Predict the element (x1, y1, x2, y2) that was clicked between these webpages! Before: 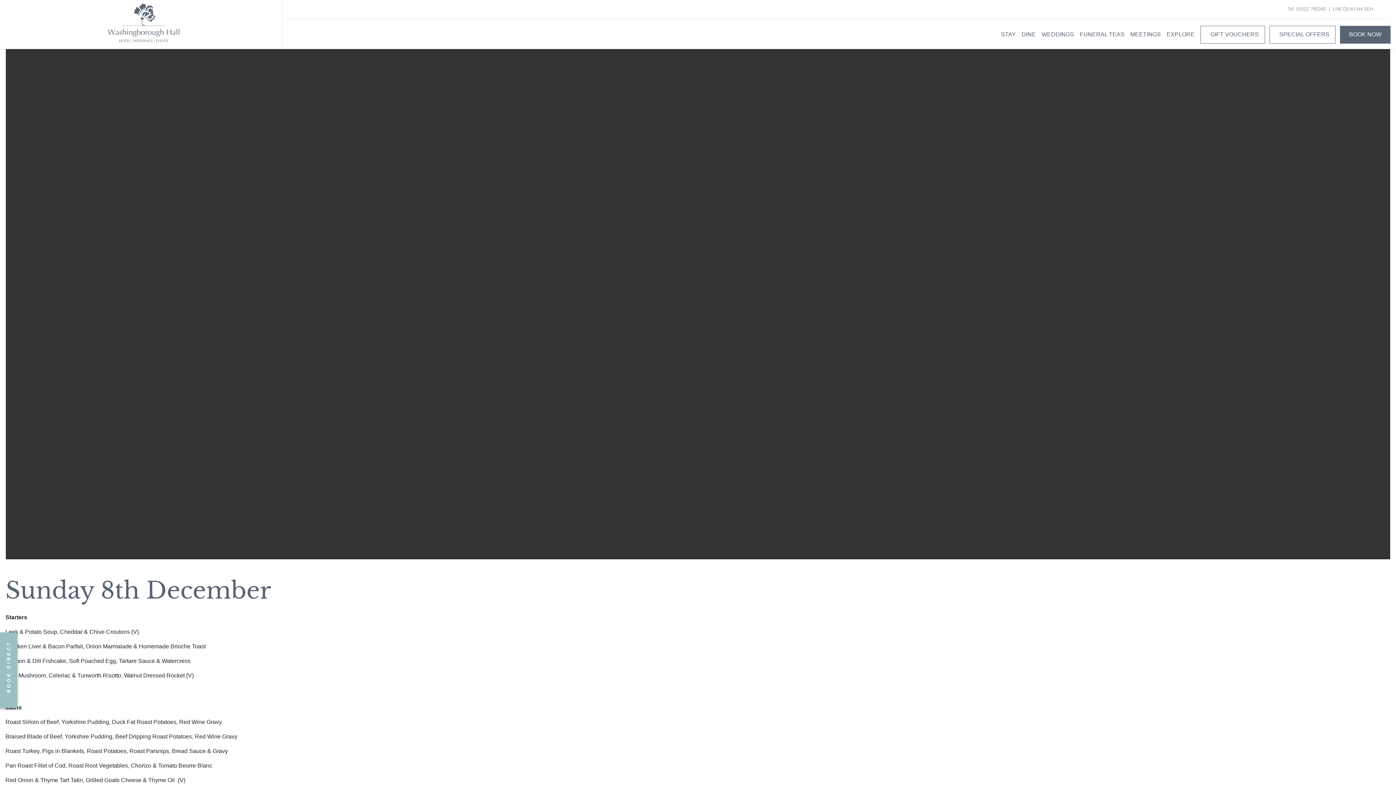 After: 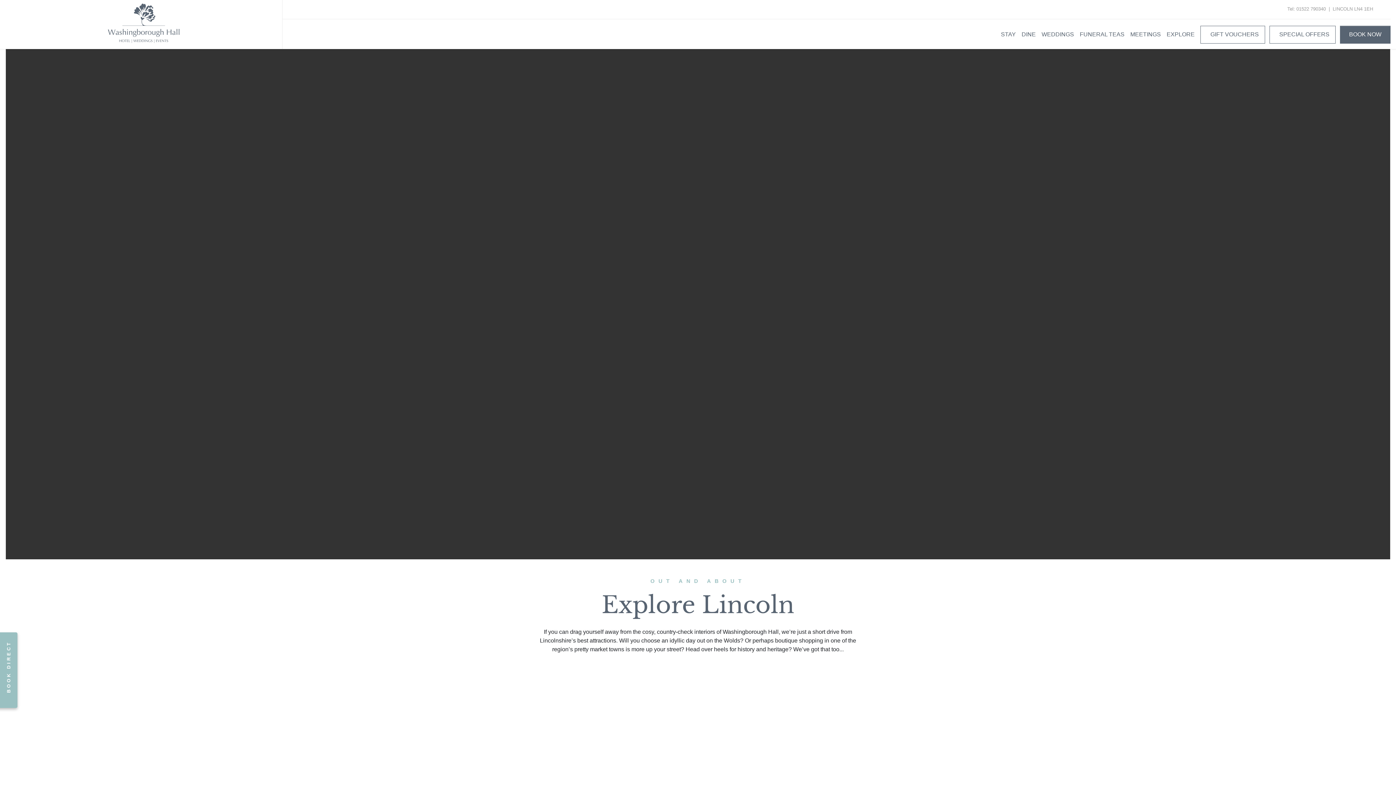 Action: bbox: (1164, 28, 1197, 40) label: EXPLORE